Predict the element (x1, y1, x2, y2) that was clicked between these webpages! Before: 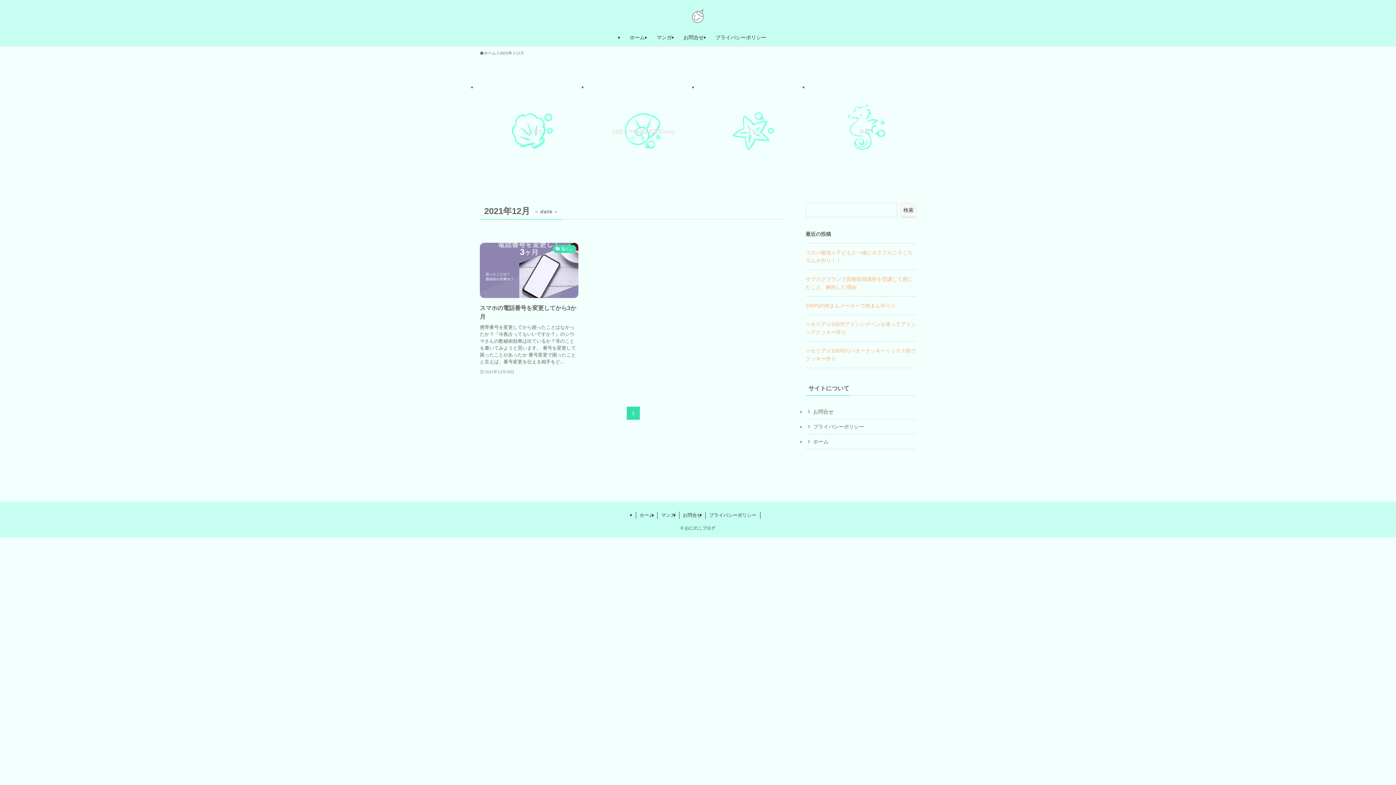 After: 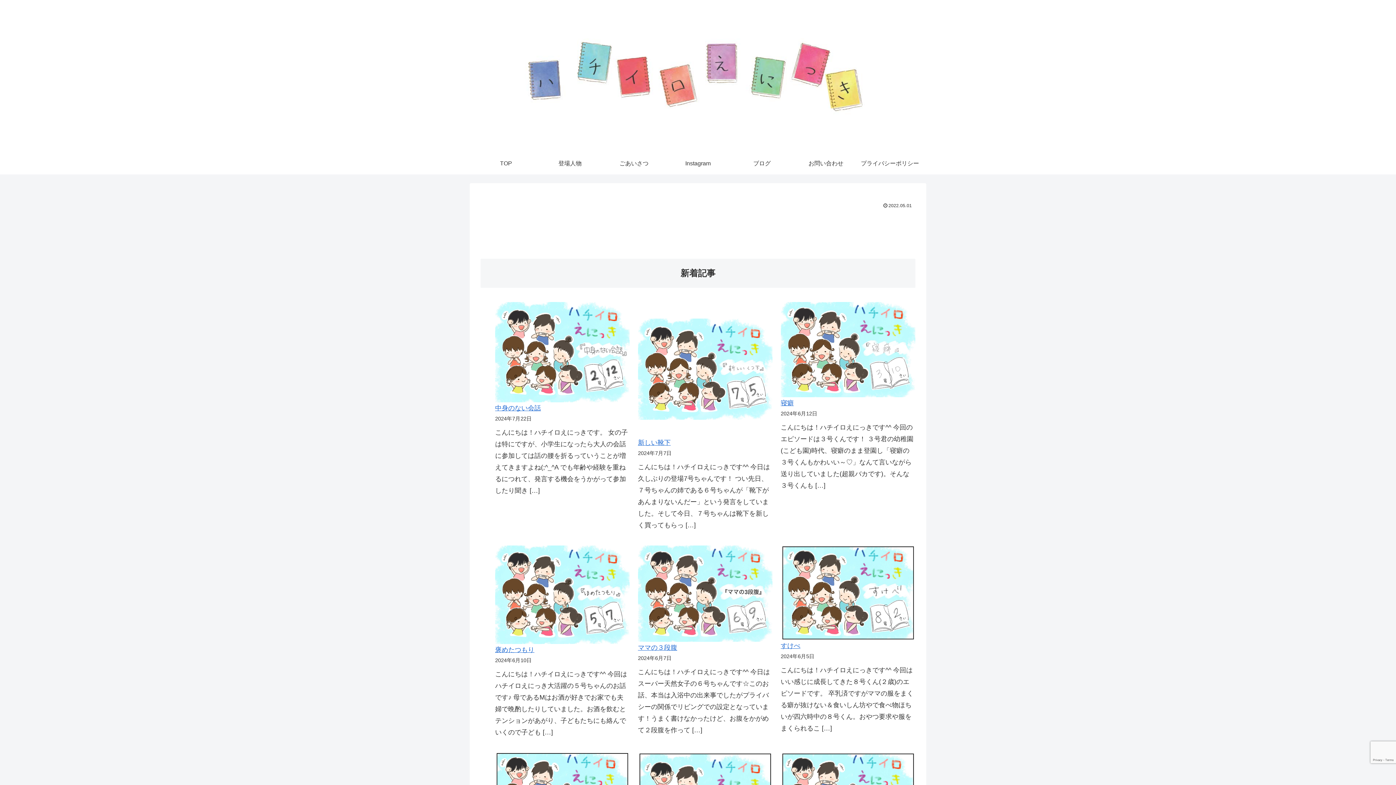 Action: bbox: (650, 29, 677, 45) label: マンガ